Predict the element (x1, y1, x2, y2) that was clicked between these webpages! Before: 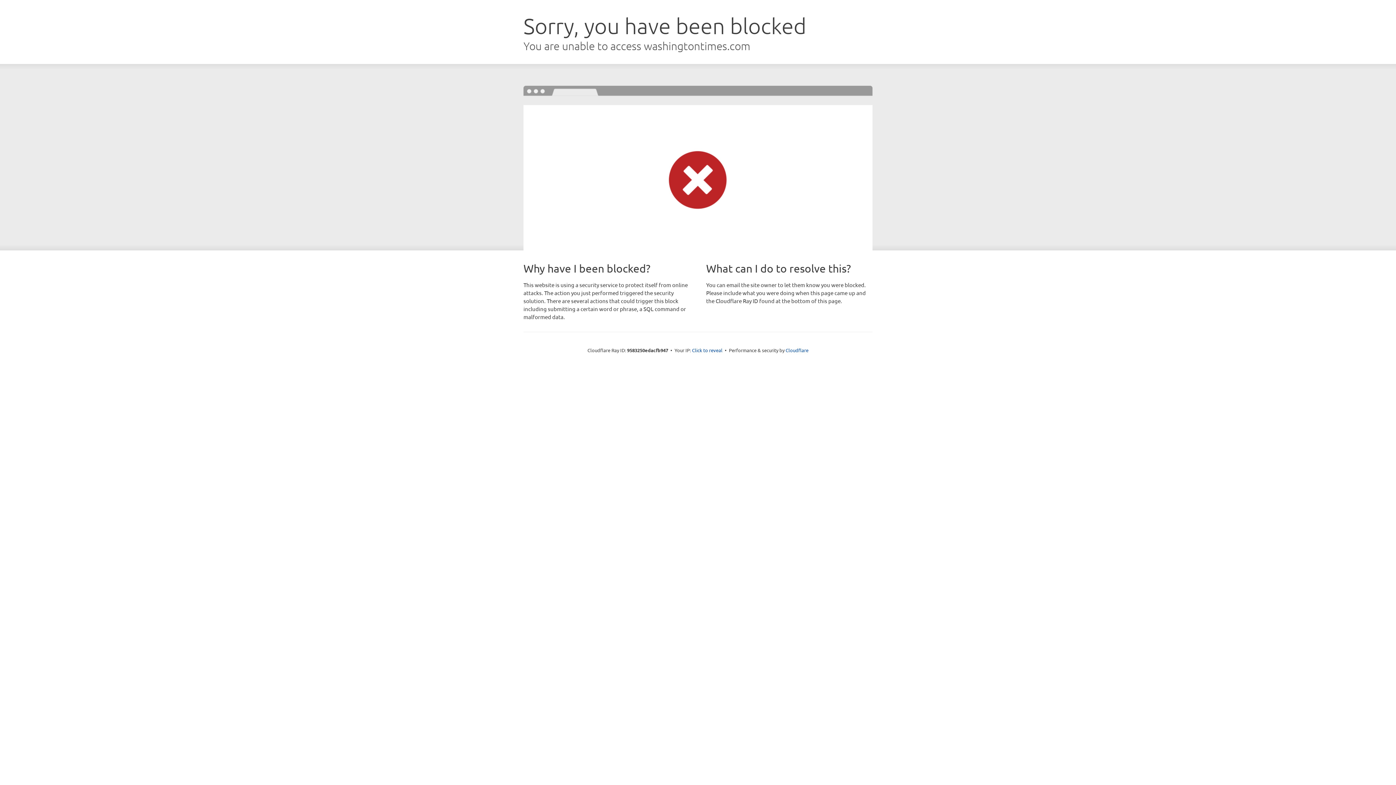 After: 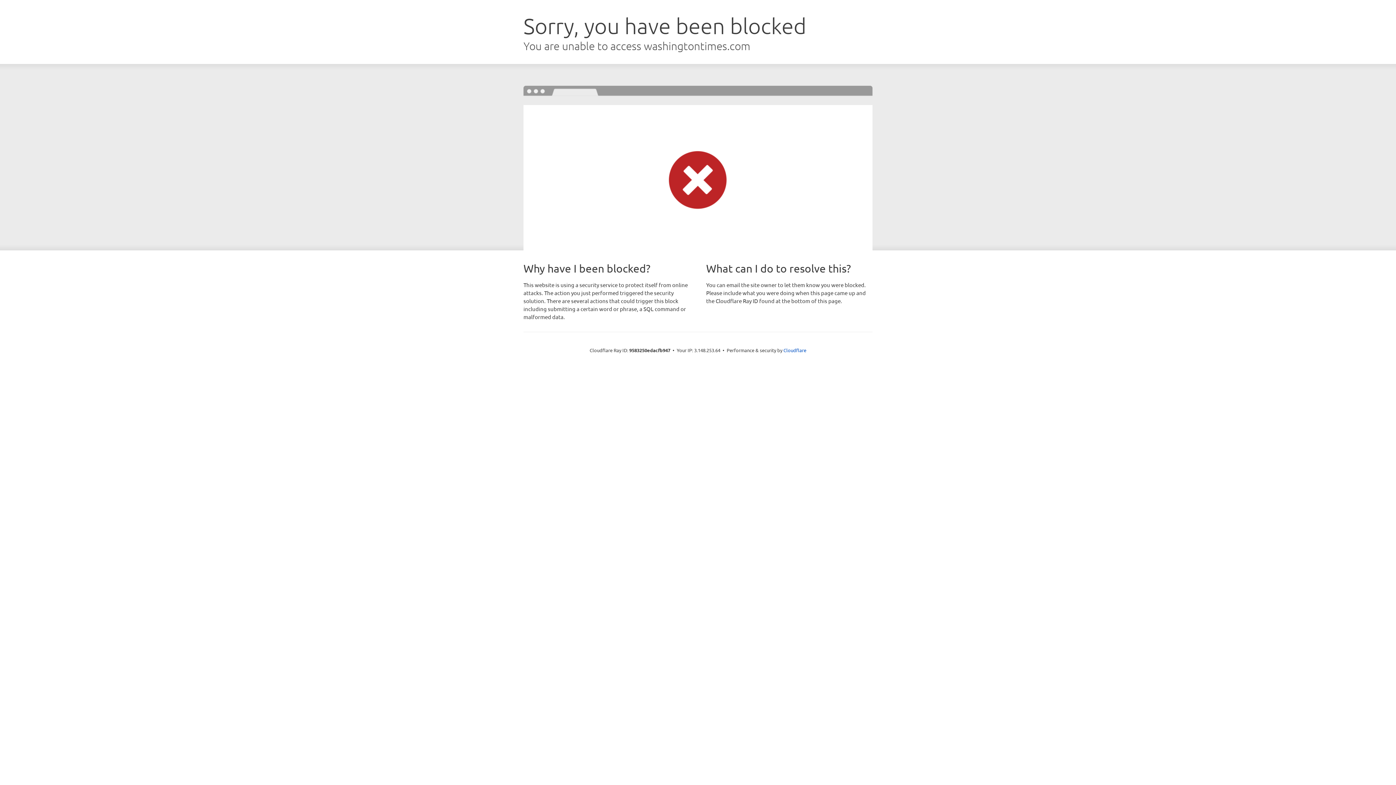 Action: bbox: (692, 346, 722, 353) label: Click to reveal